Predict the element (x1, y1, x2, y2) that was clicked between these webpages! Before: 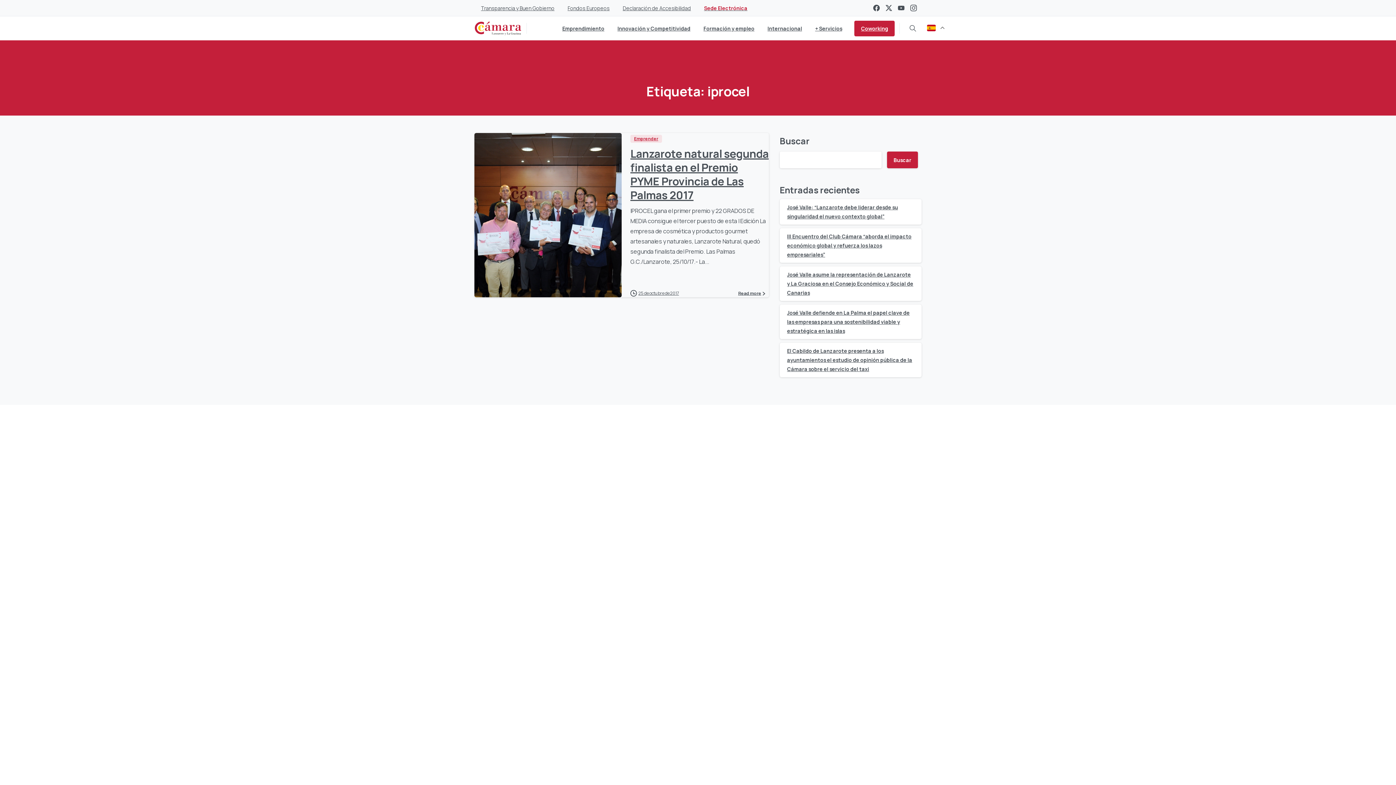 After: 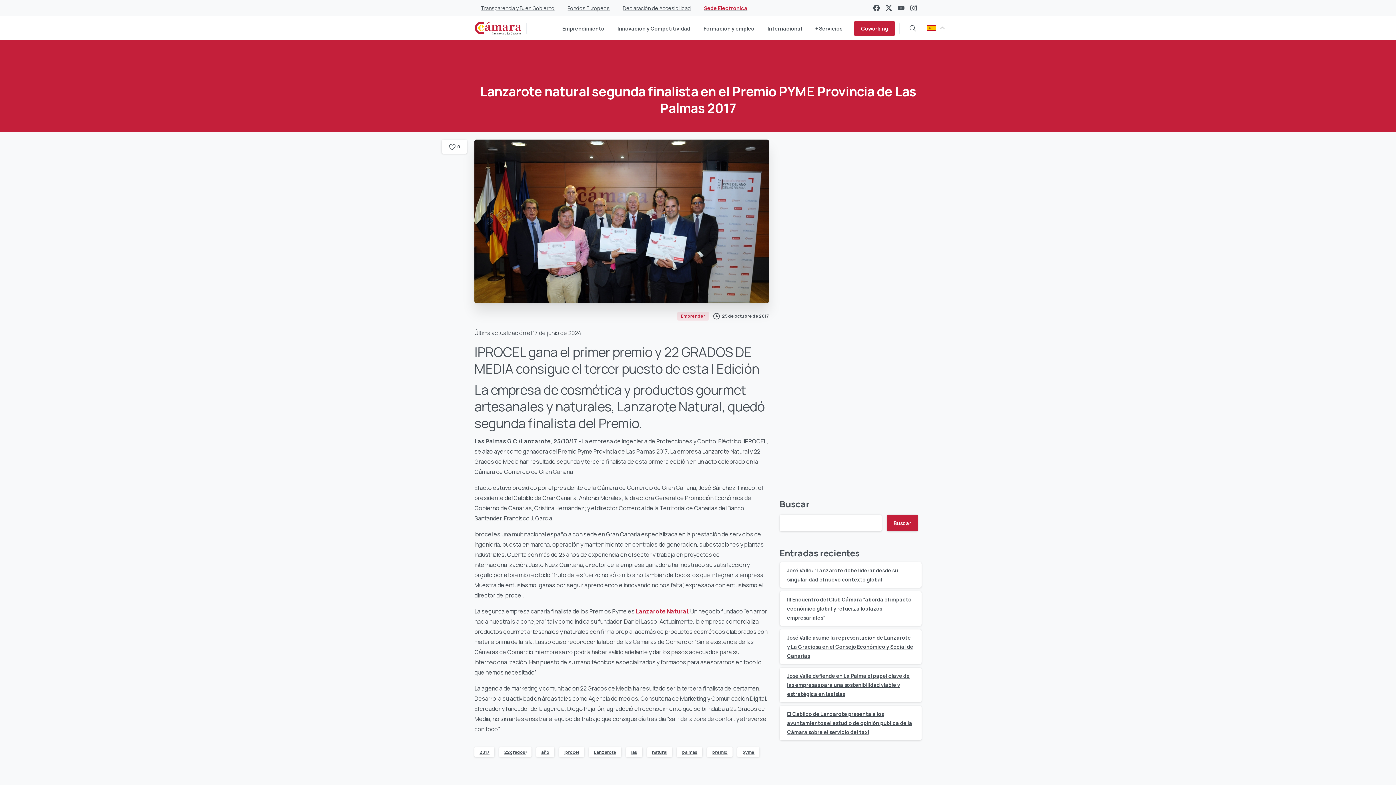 Action: label: Read more bbox: (738, 290, 765, 296)